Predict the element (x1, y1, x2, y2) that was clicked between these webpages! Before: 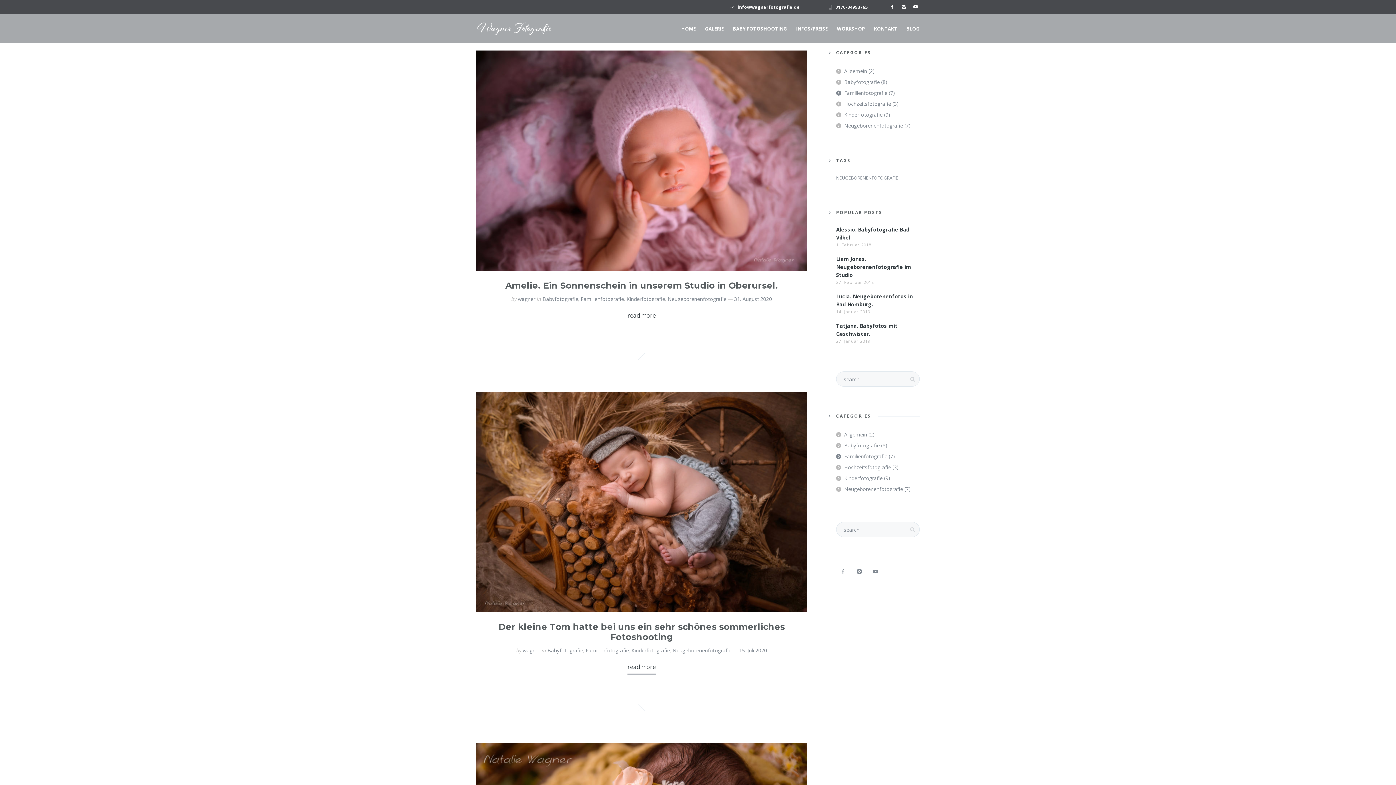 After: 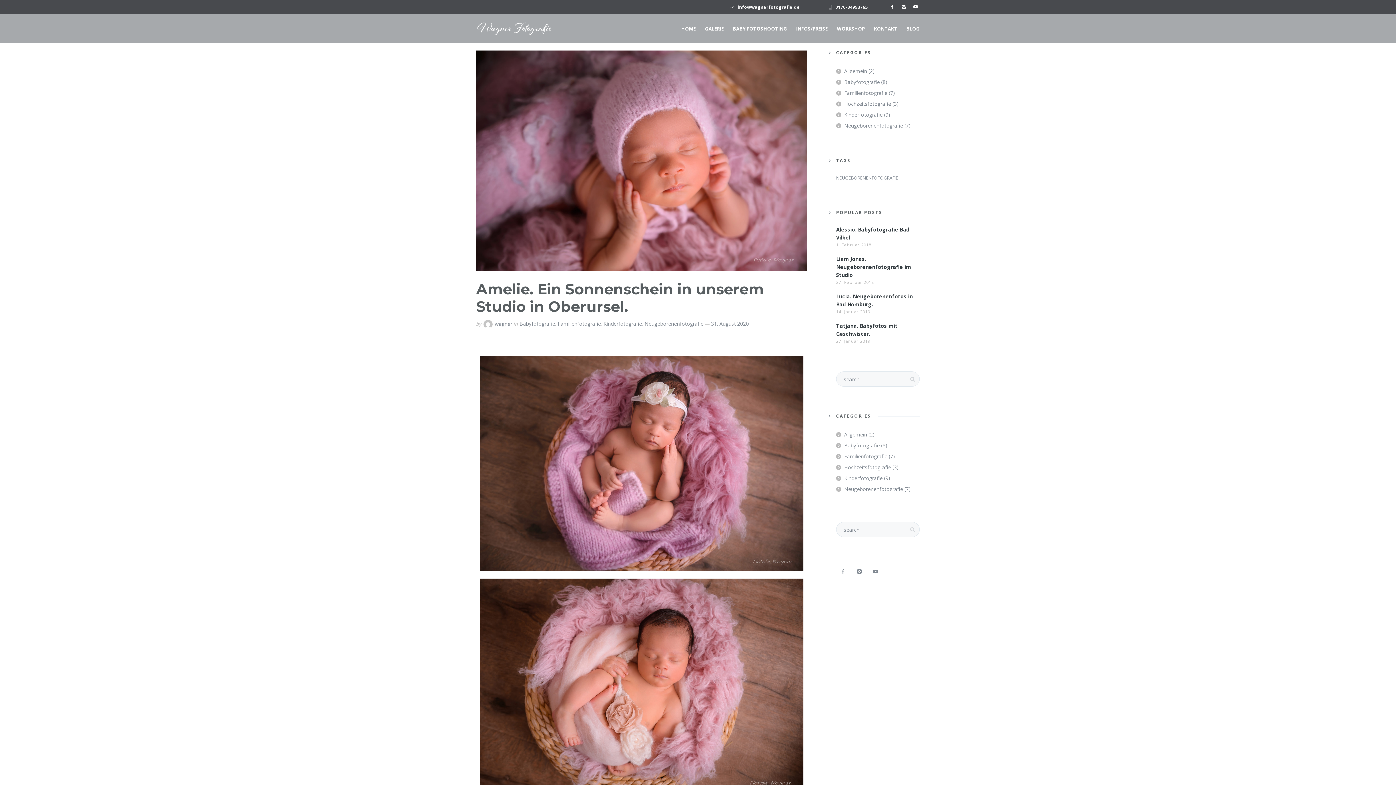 Action: label: 31. August 2020 bbox: (734, 295, 772, 302)